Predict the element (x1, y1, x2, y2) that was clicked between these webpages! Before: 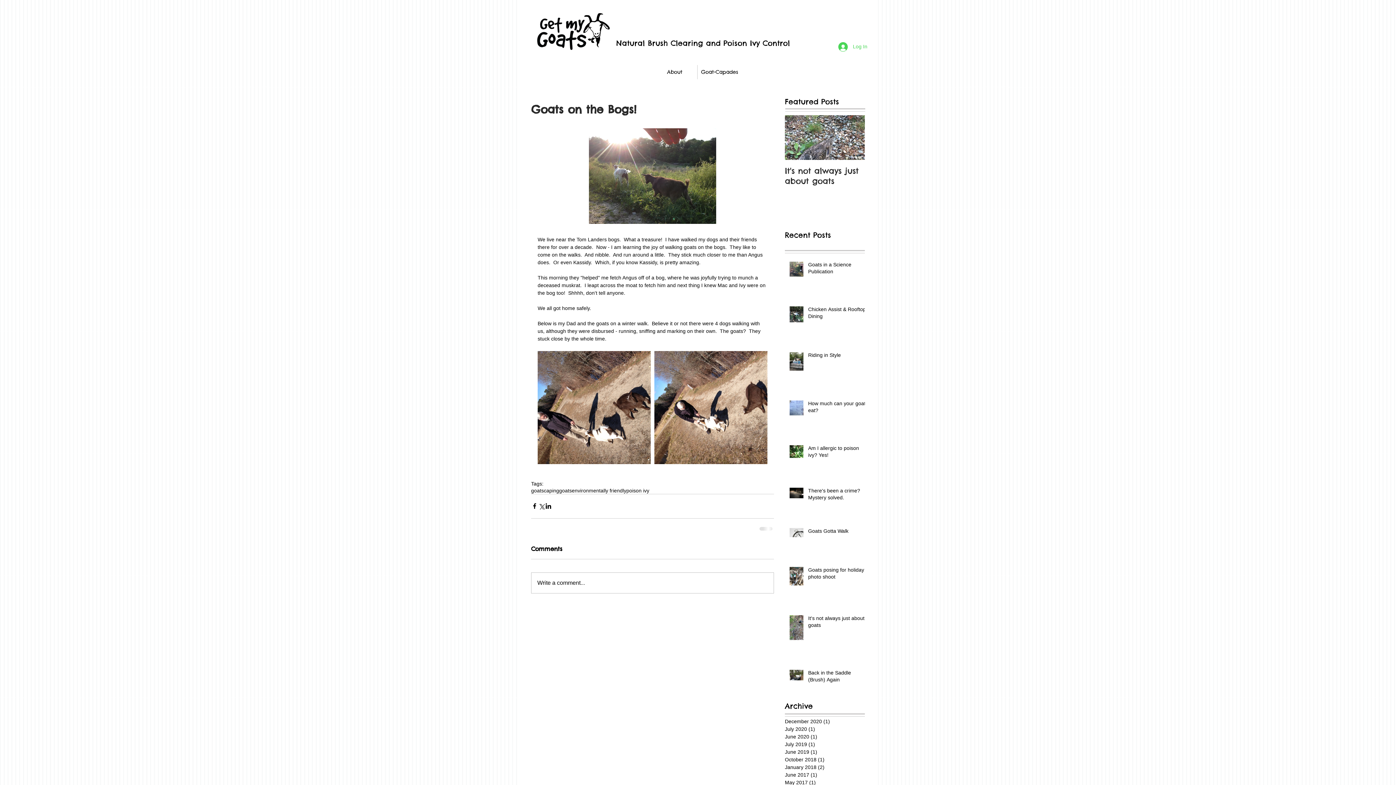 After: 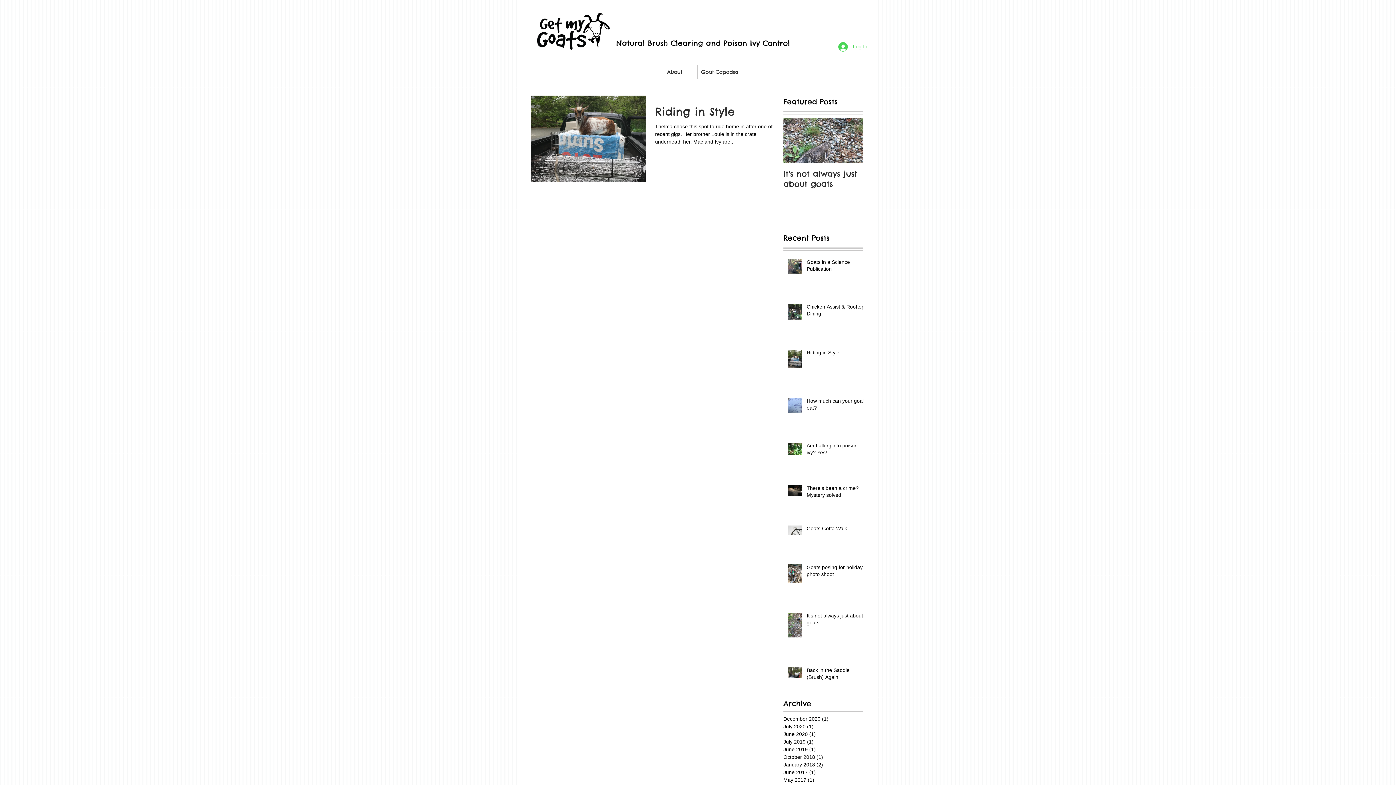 Action: bbox: (785, 733, 861, 741) label: June 2020 (1)
1 post